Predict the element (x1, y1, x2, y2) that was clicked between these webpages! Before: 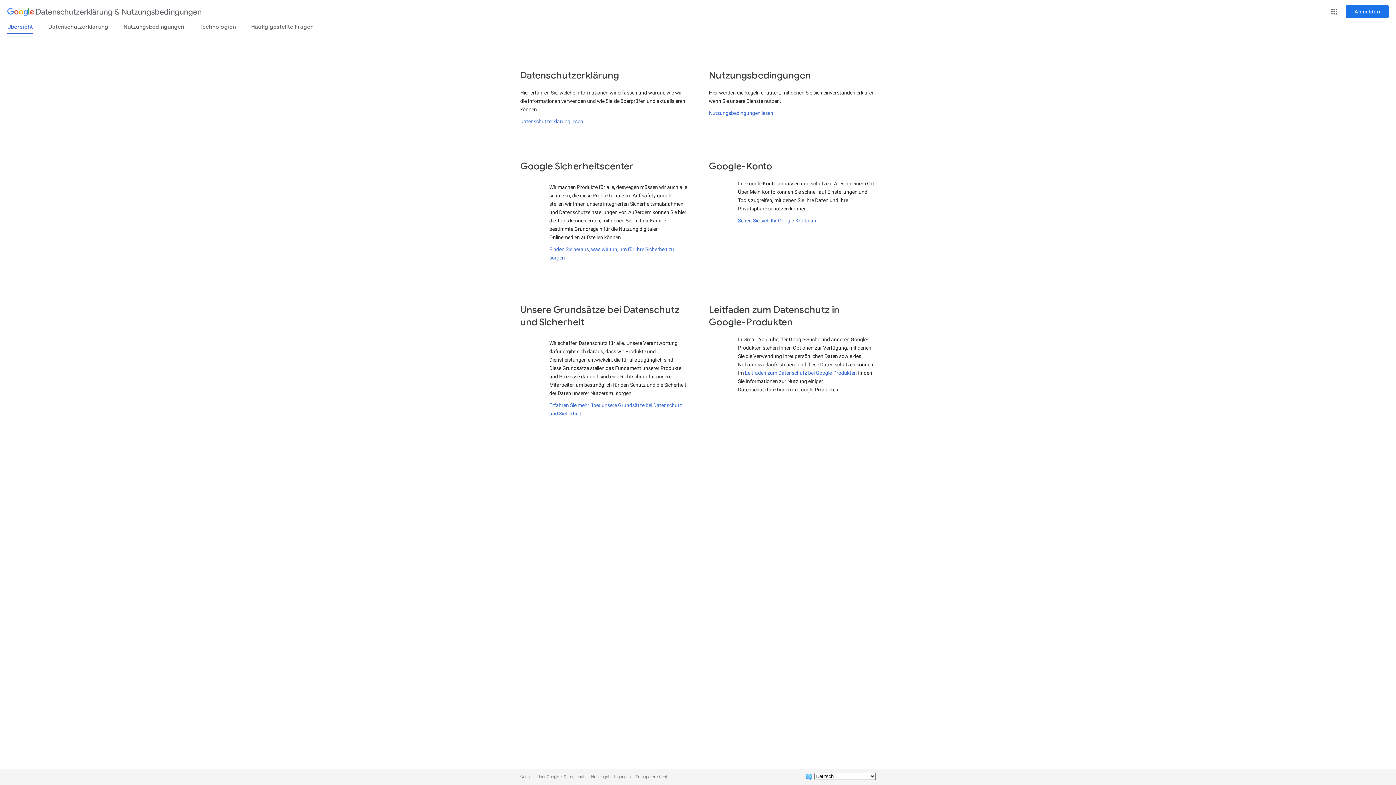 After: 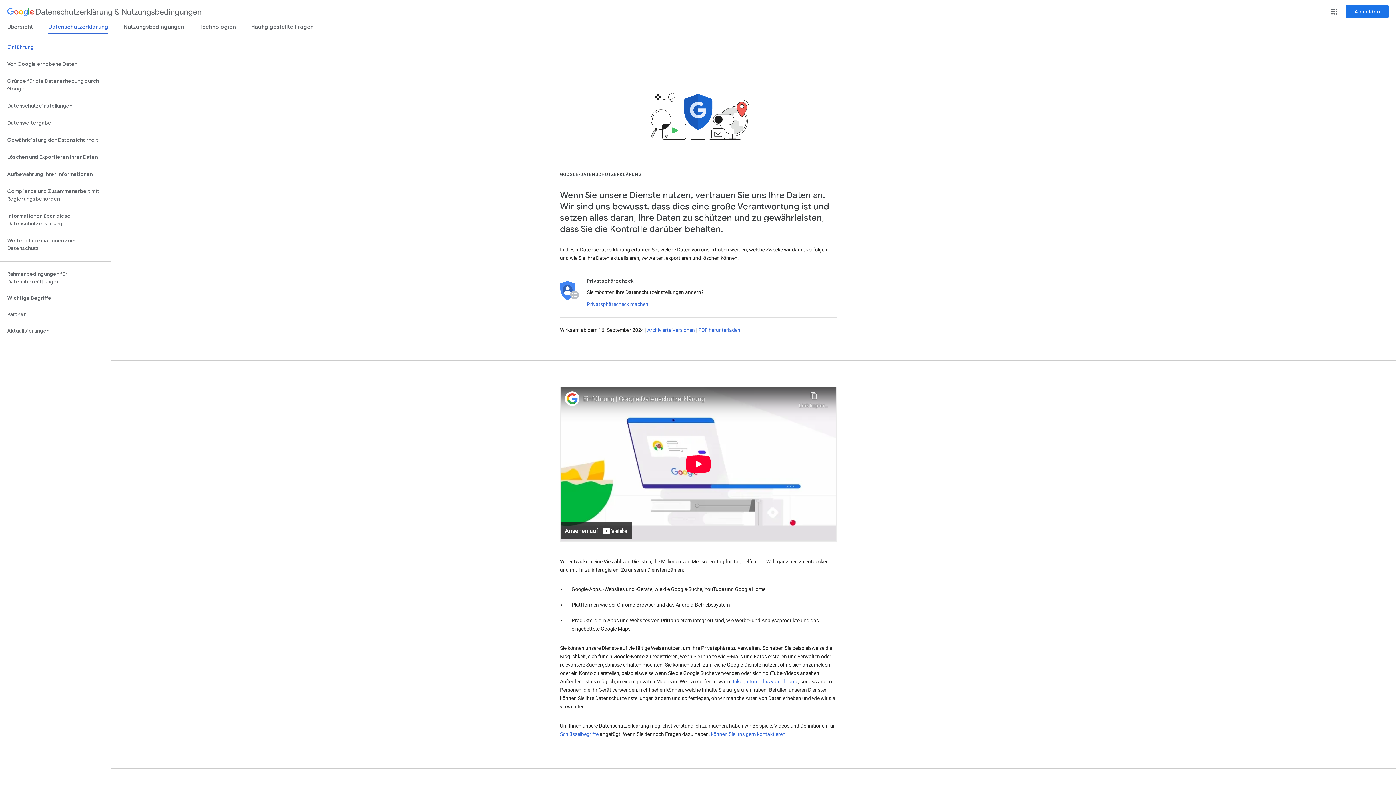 Action: label: Datenschutz bbox: (564, 774, 586, 779)